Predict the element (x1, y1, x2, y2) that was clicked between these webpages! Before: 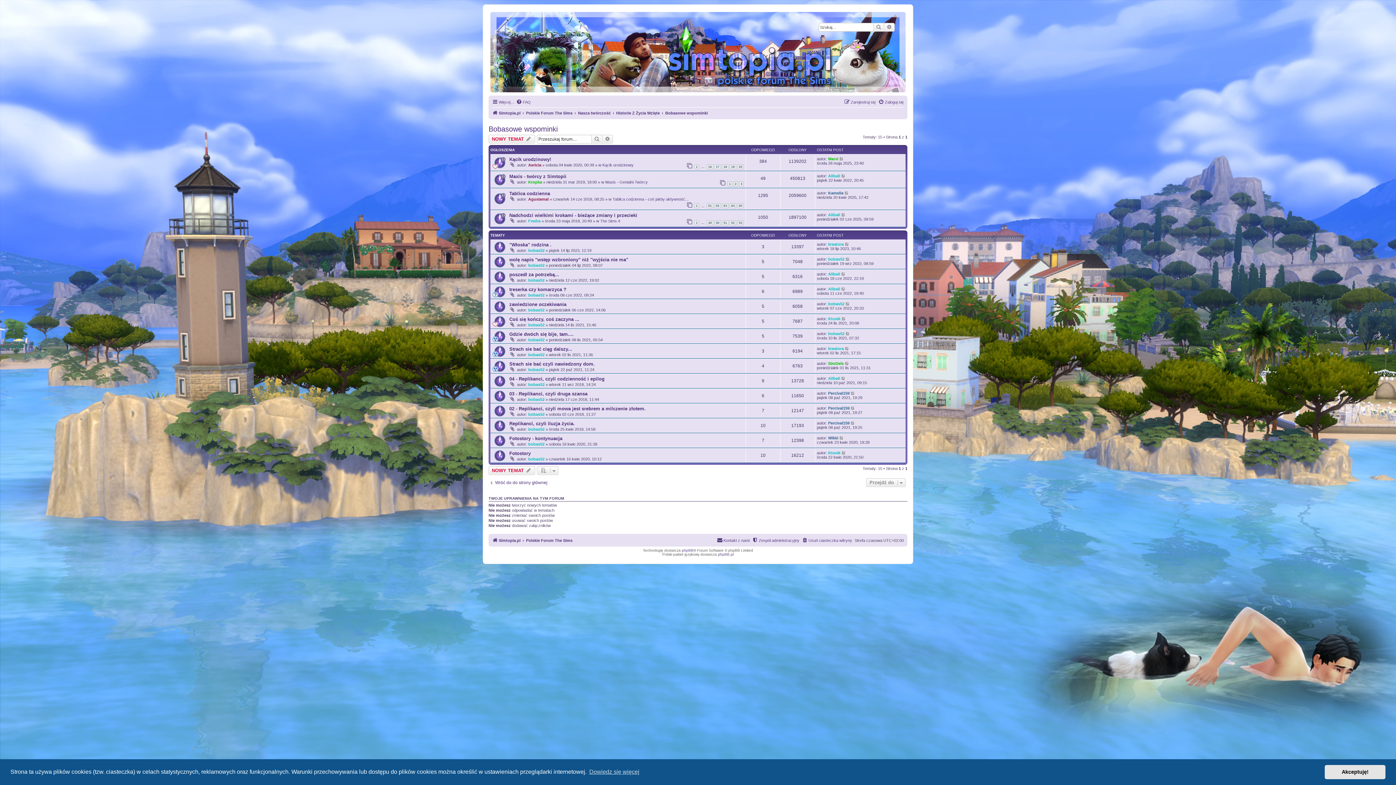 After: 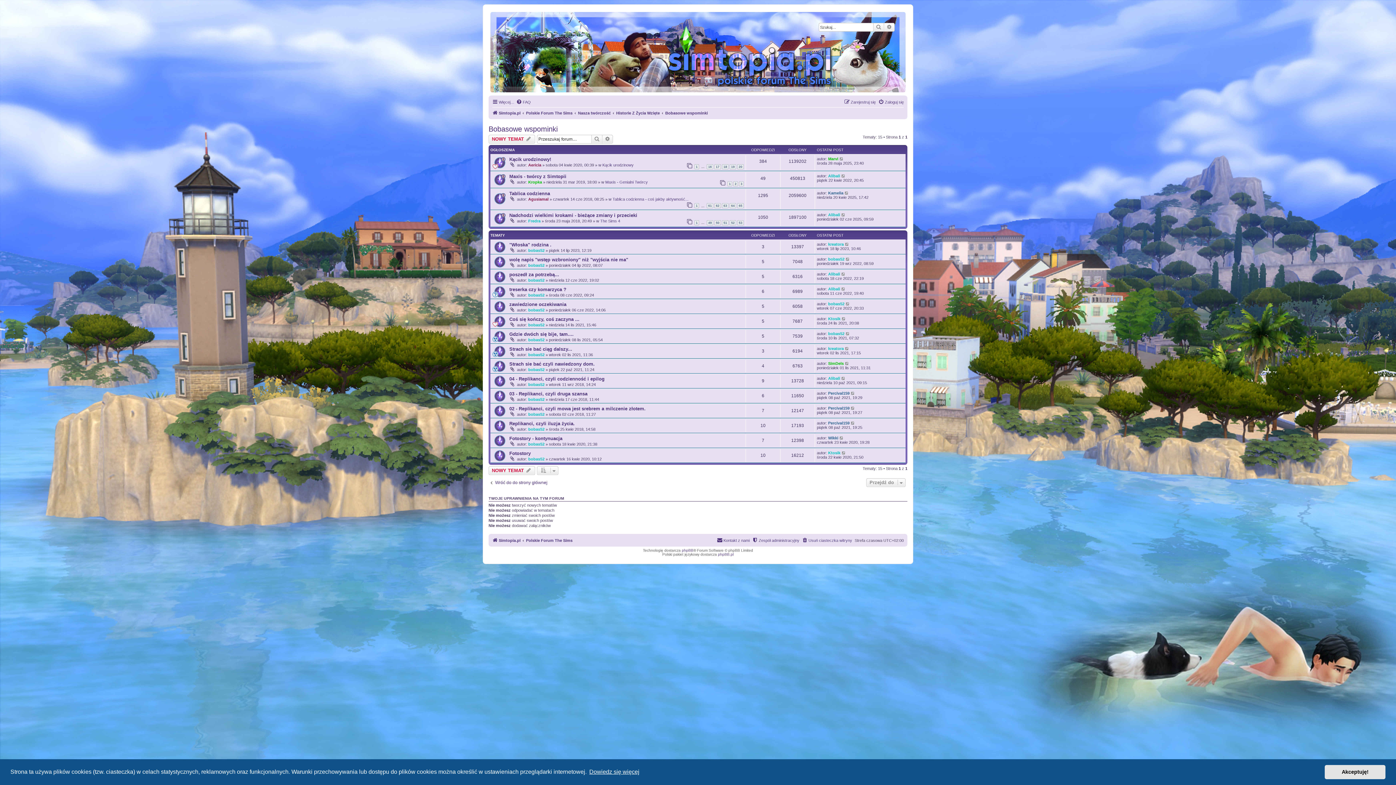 Action: label: learn more about cookies bbox: (588, 766, 640, 777)